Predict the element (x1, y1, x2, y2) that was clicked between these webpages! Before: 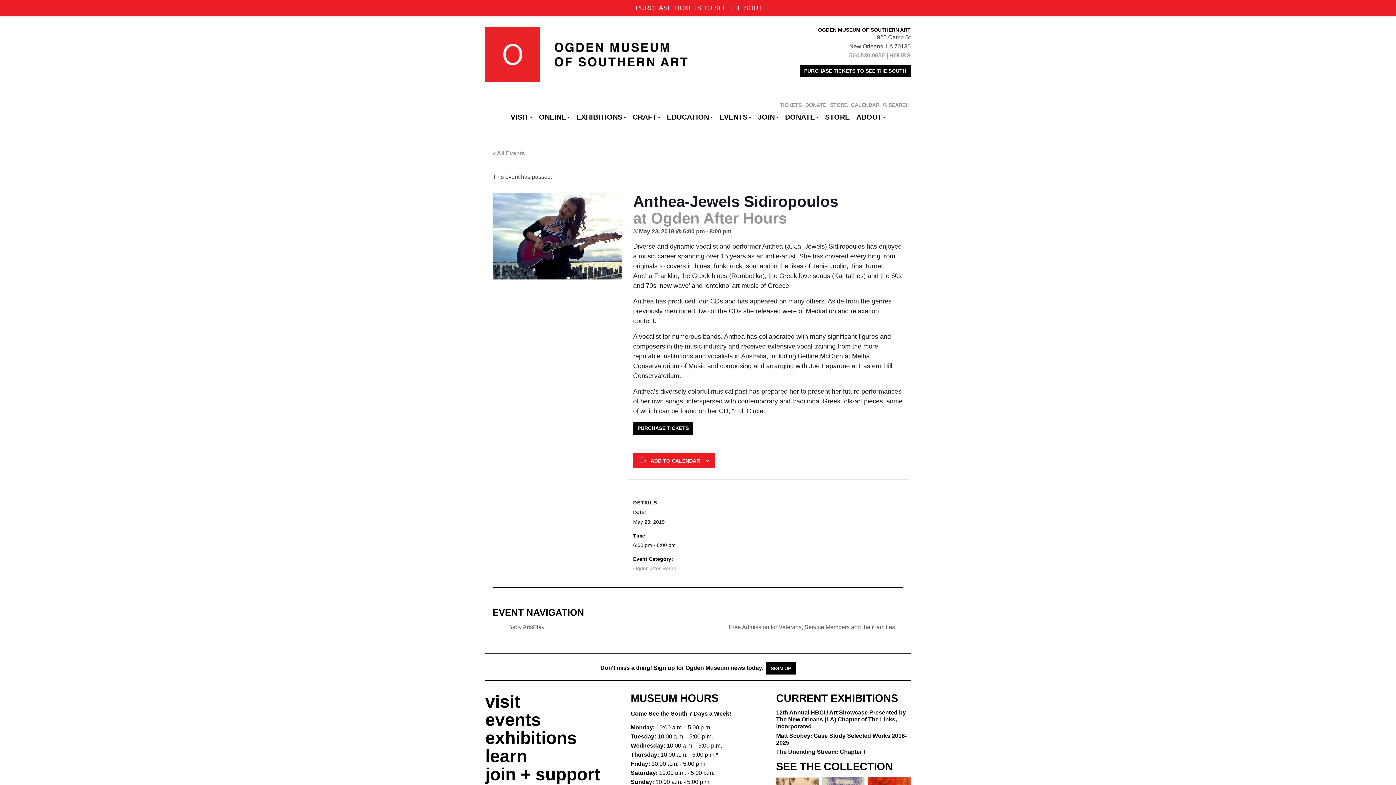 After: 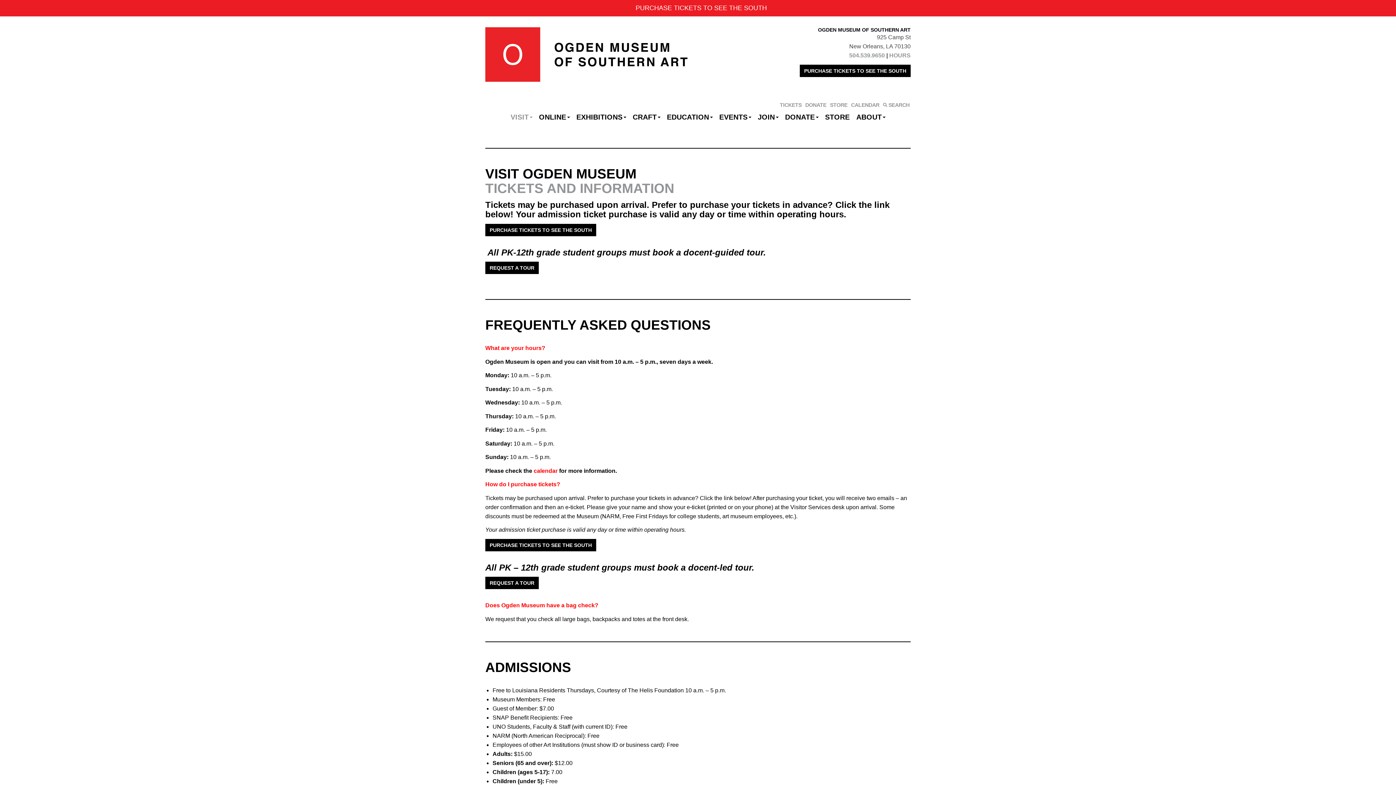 Action: label: visit bbox: (485, 692, 520, 711)